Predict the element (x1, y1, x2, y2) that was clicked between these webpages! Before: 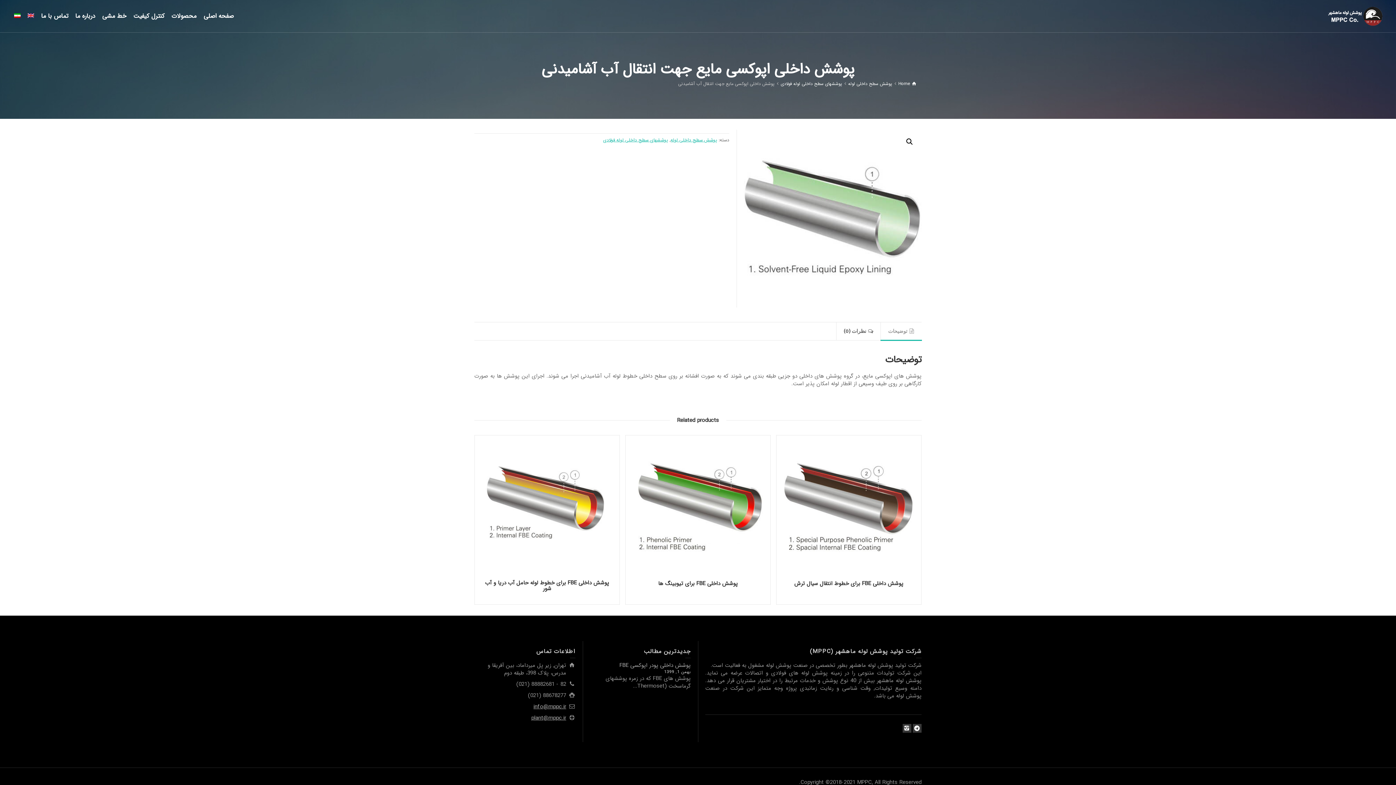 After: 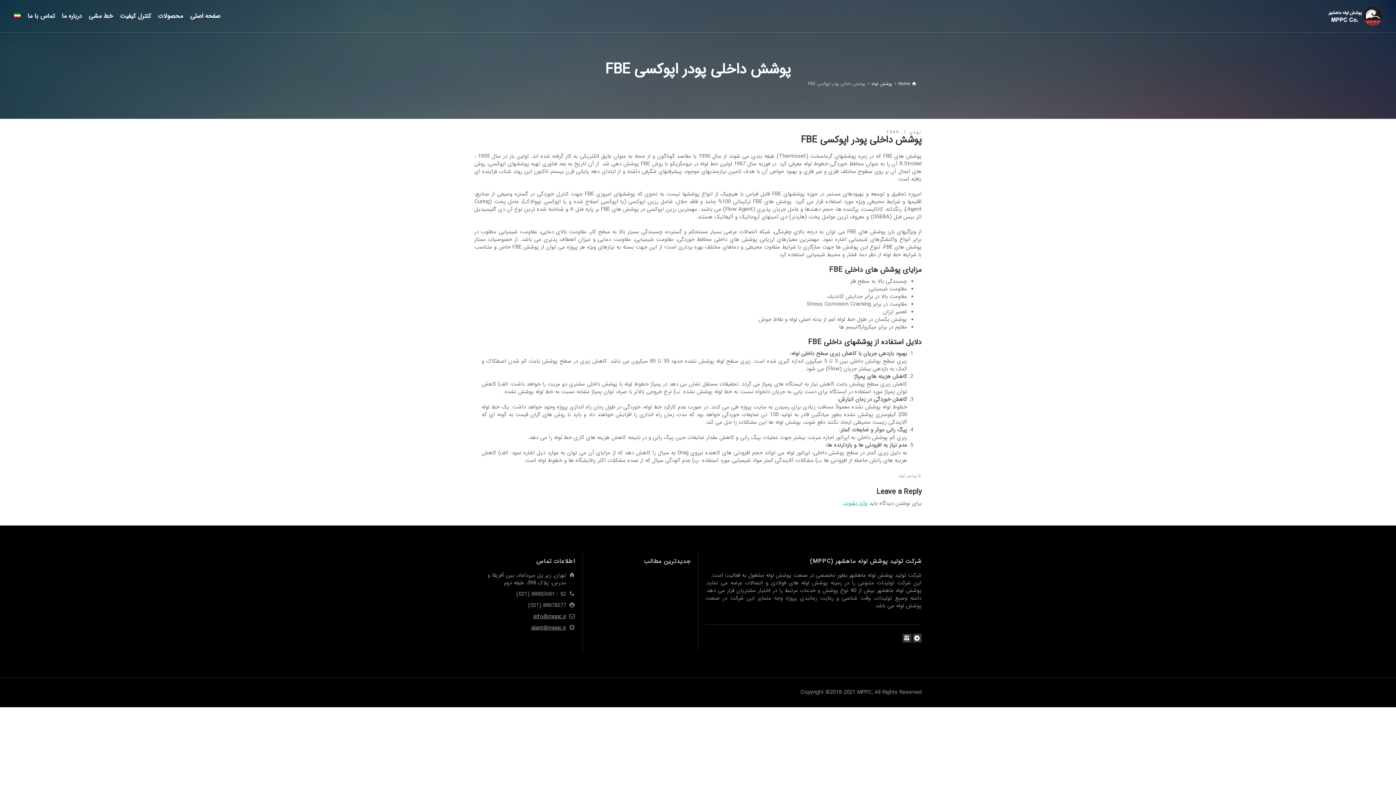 Action: label: پوشش داخلی پودر اپوکسی FBE bbox: (619, 661, 690, 670)